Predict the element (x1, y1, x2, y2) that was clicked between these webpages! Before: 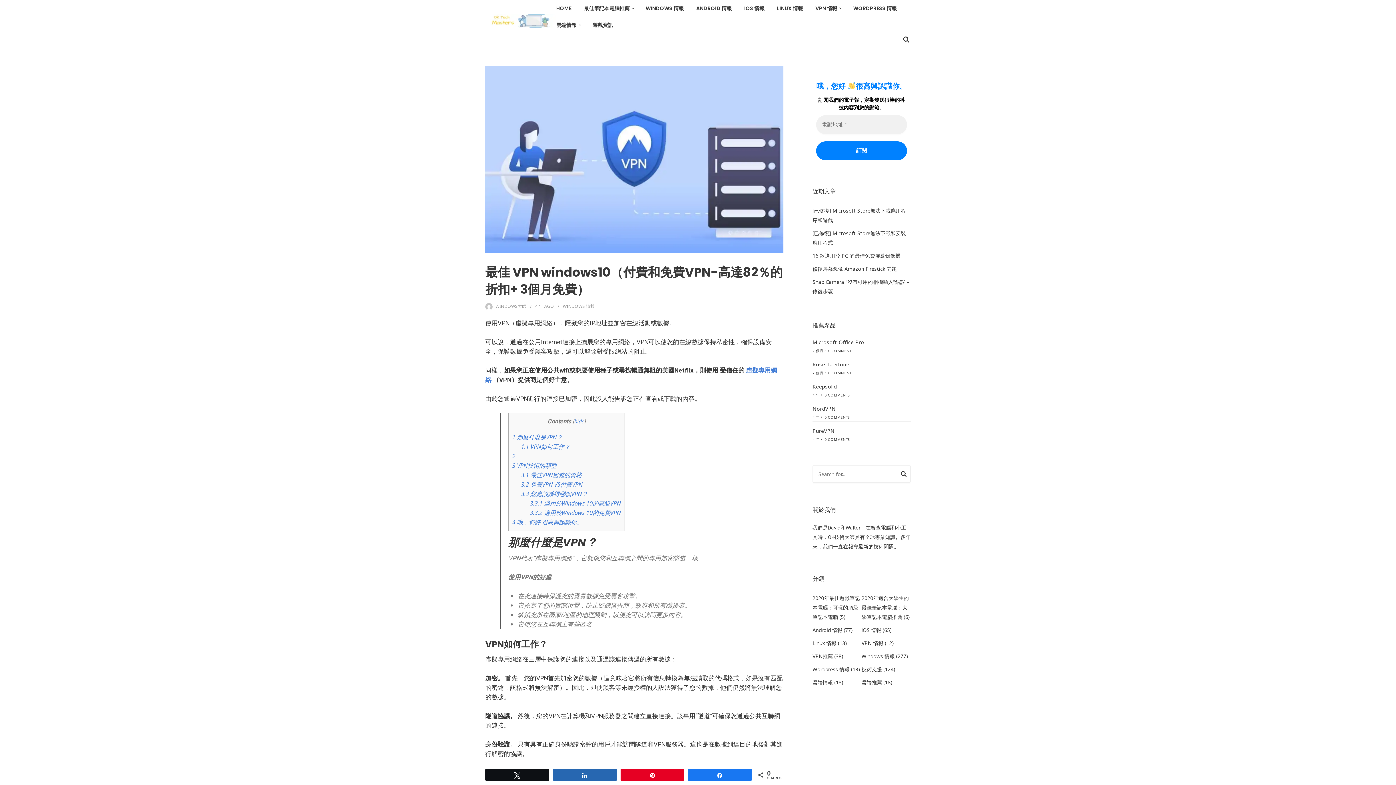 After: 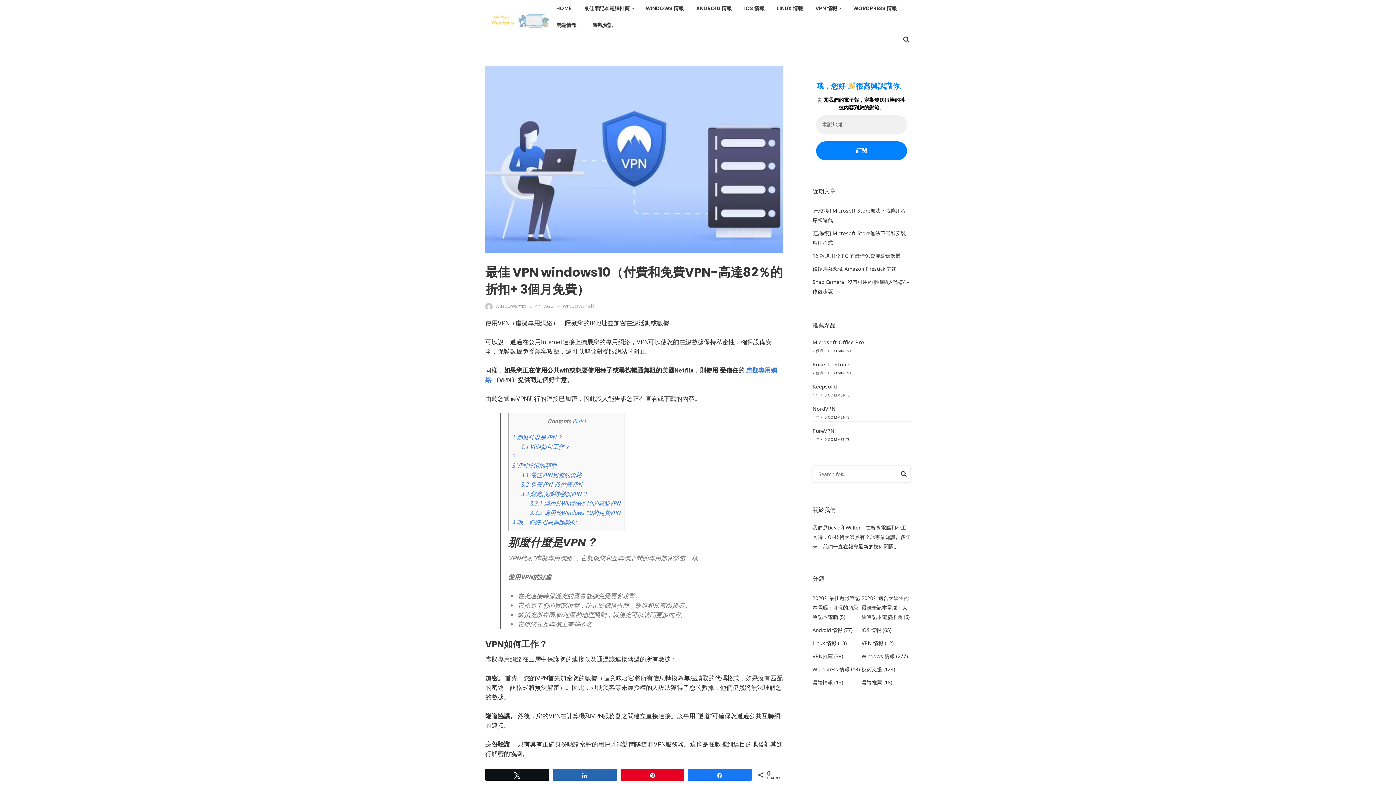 Action: label: 4 年 bbox: (535, 303, 543, 309)